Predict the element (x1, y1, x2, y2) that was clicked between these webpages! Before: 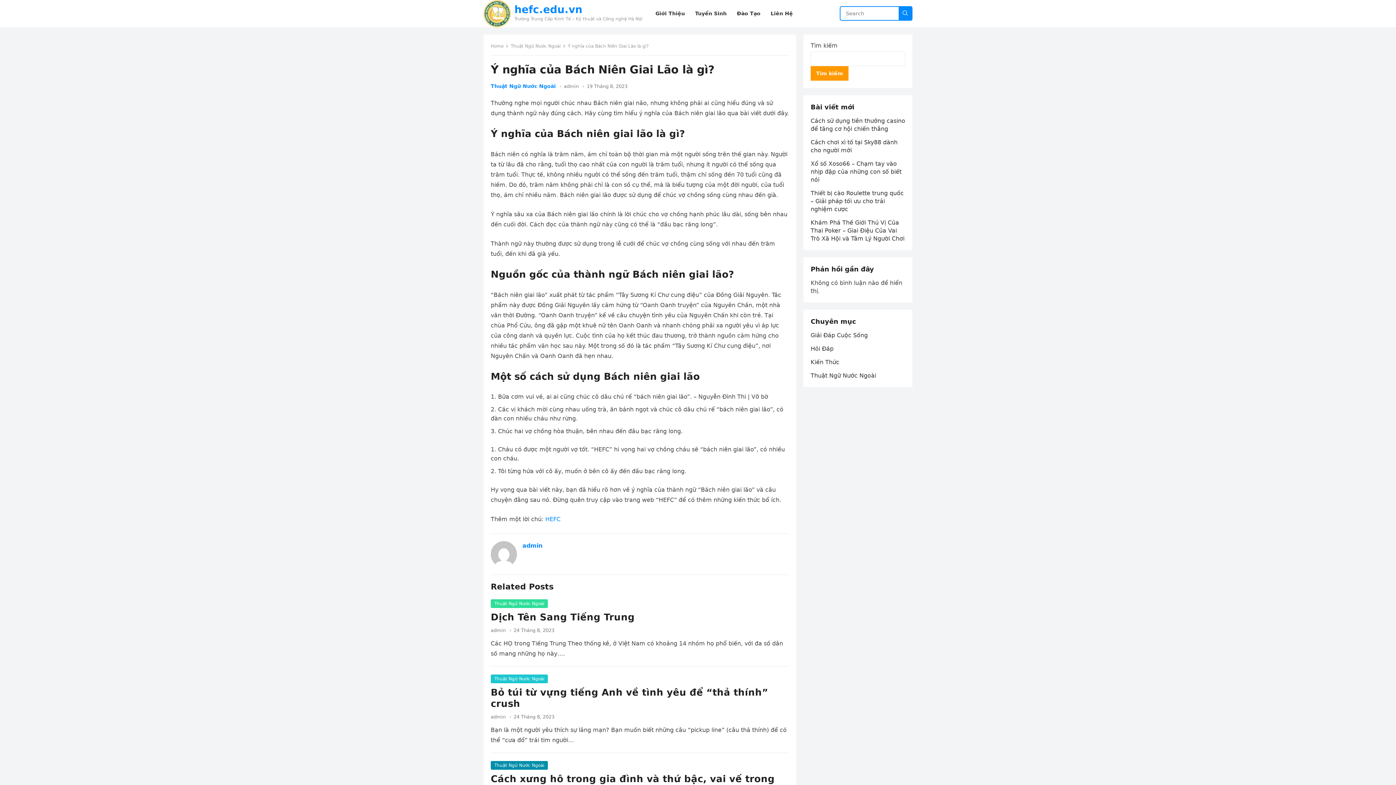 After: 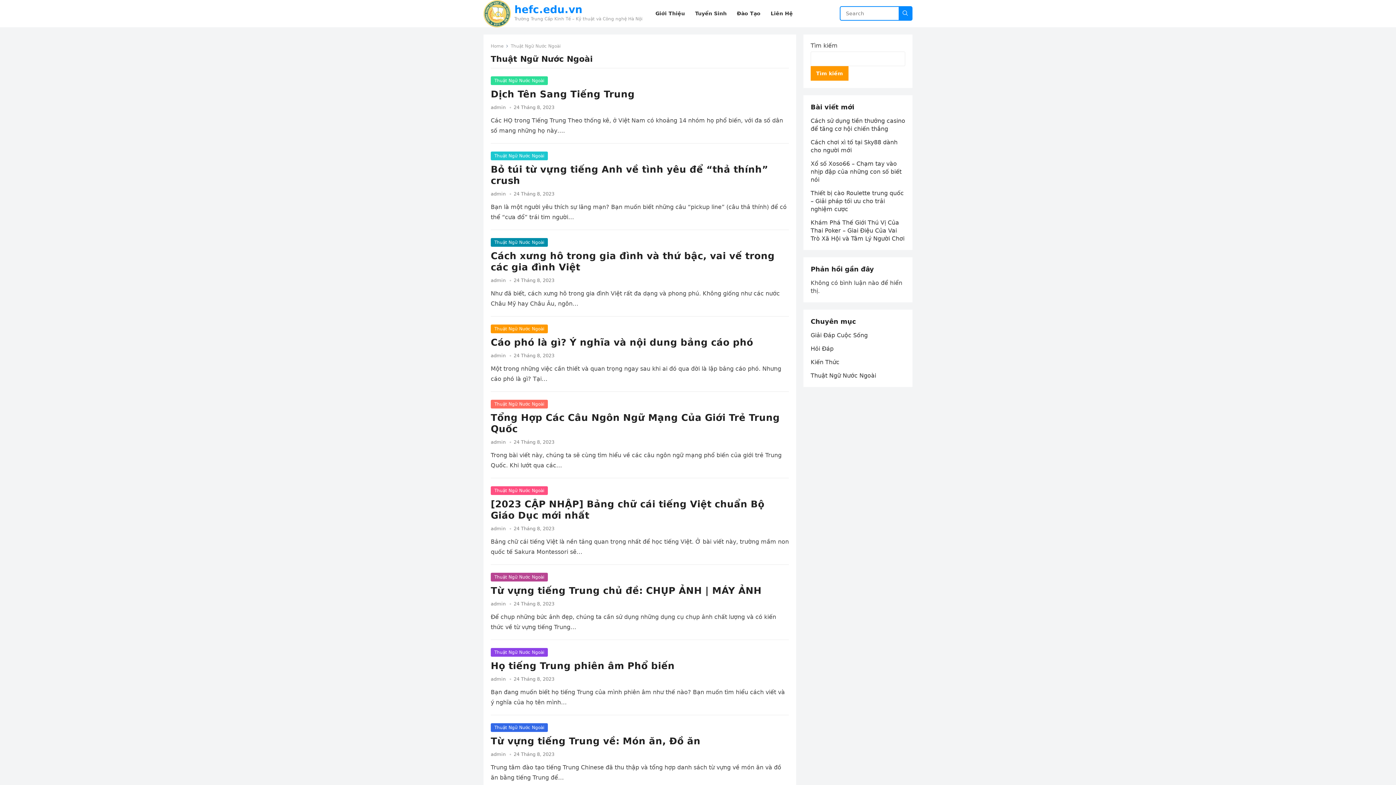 Action: bbox: (490, 599, 548, 608) label: Thuật Ngữ Nước Ngoài